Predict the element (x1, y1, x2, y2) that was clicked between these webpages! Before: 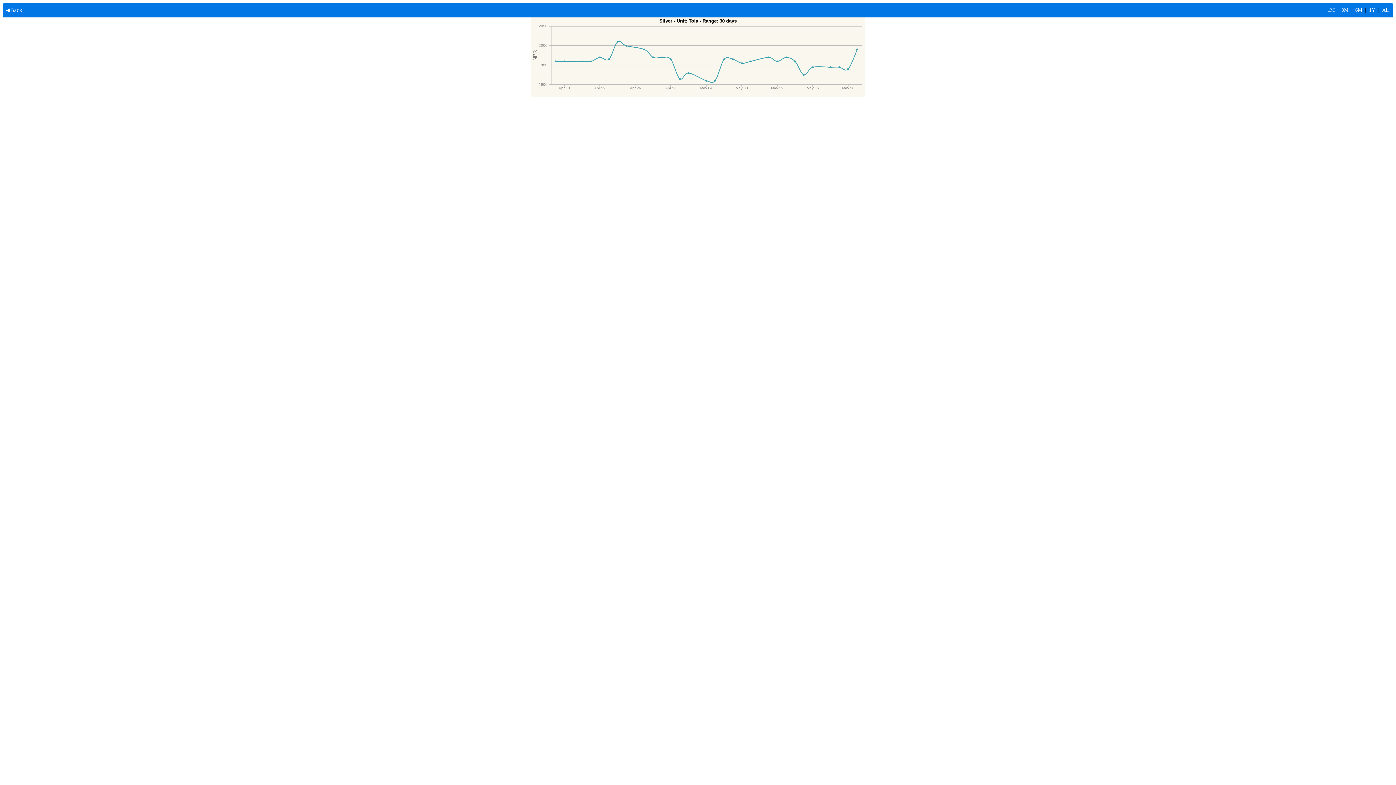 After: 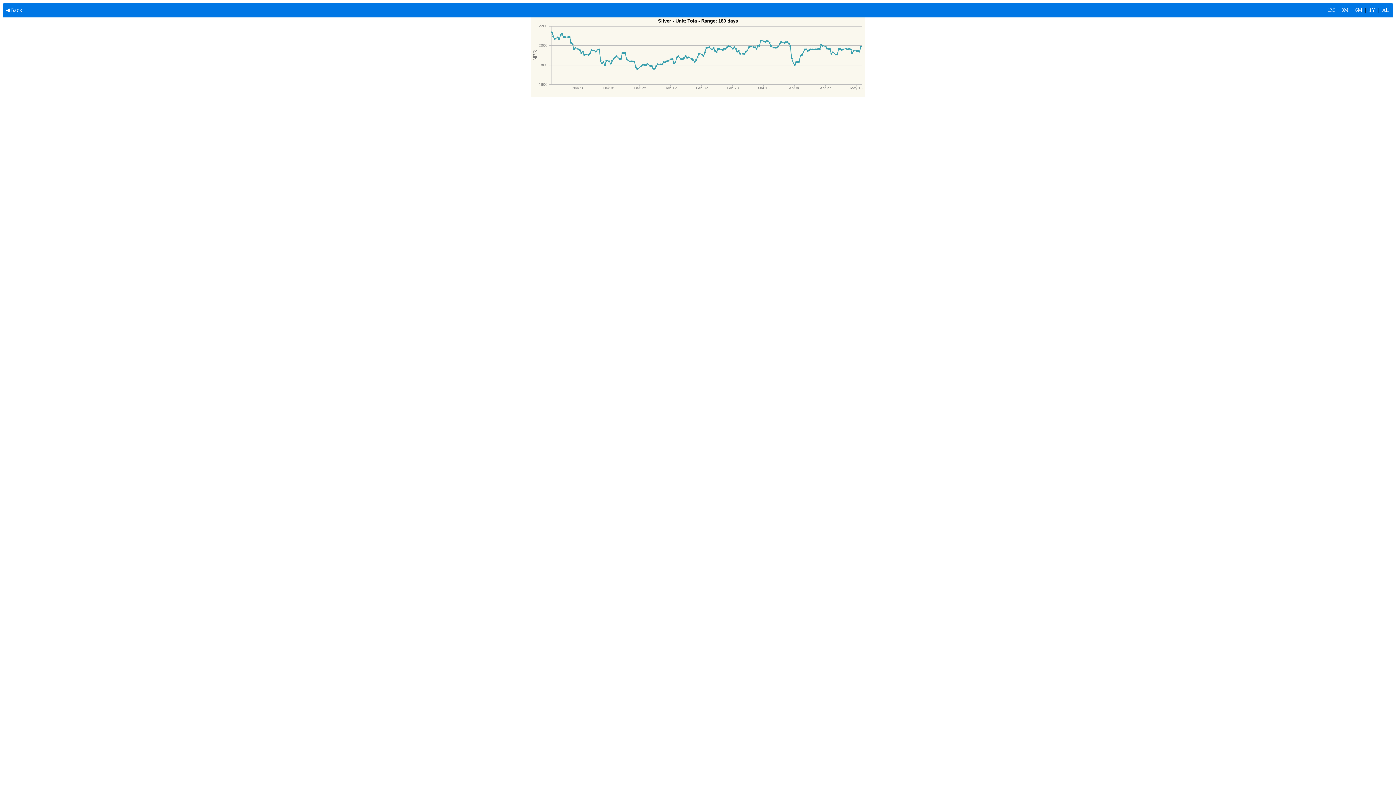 Action: label: 6M bbox: (1355, 7, 1362, 12)